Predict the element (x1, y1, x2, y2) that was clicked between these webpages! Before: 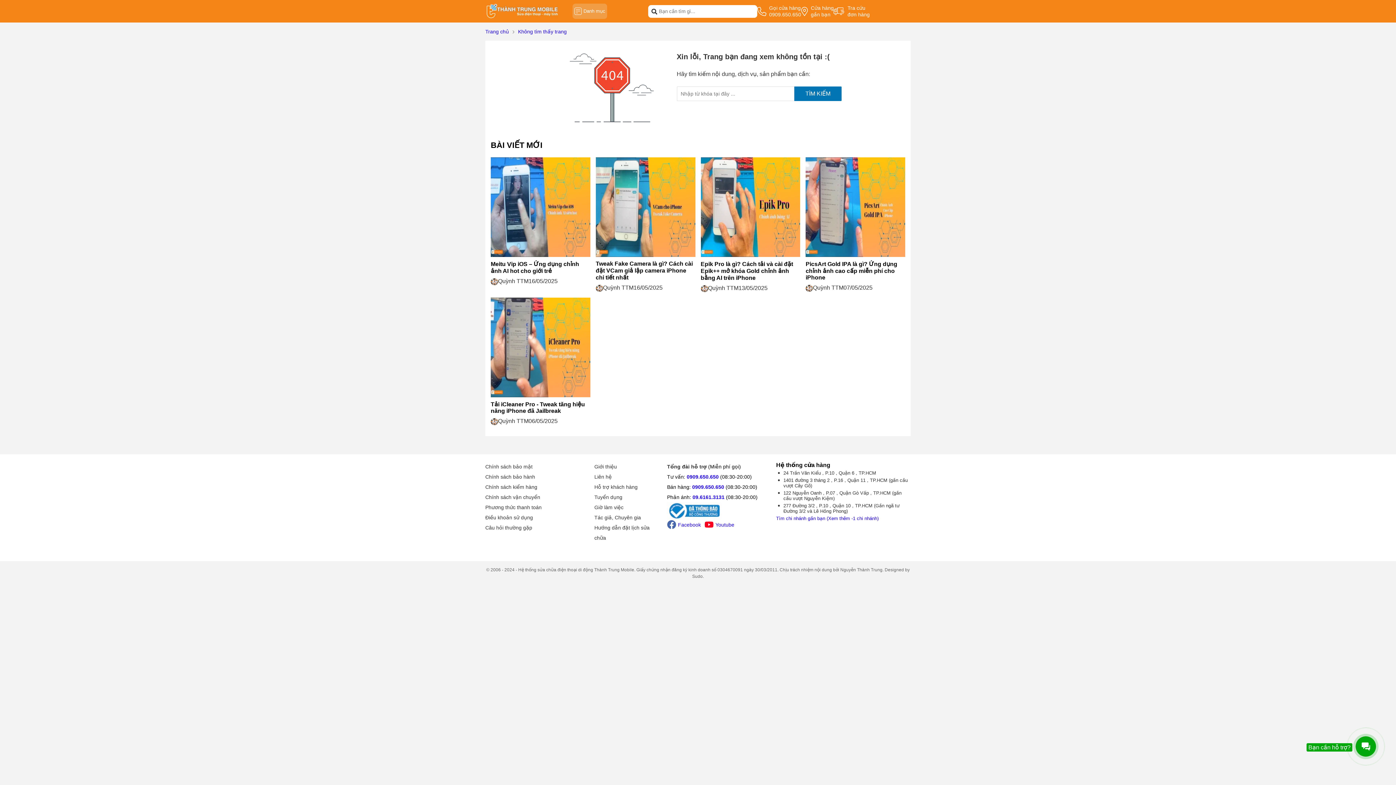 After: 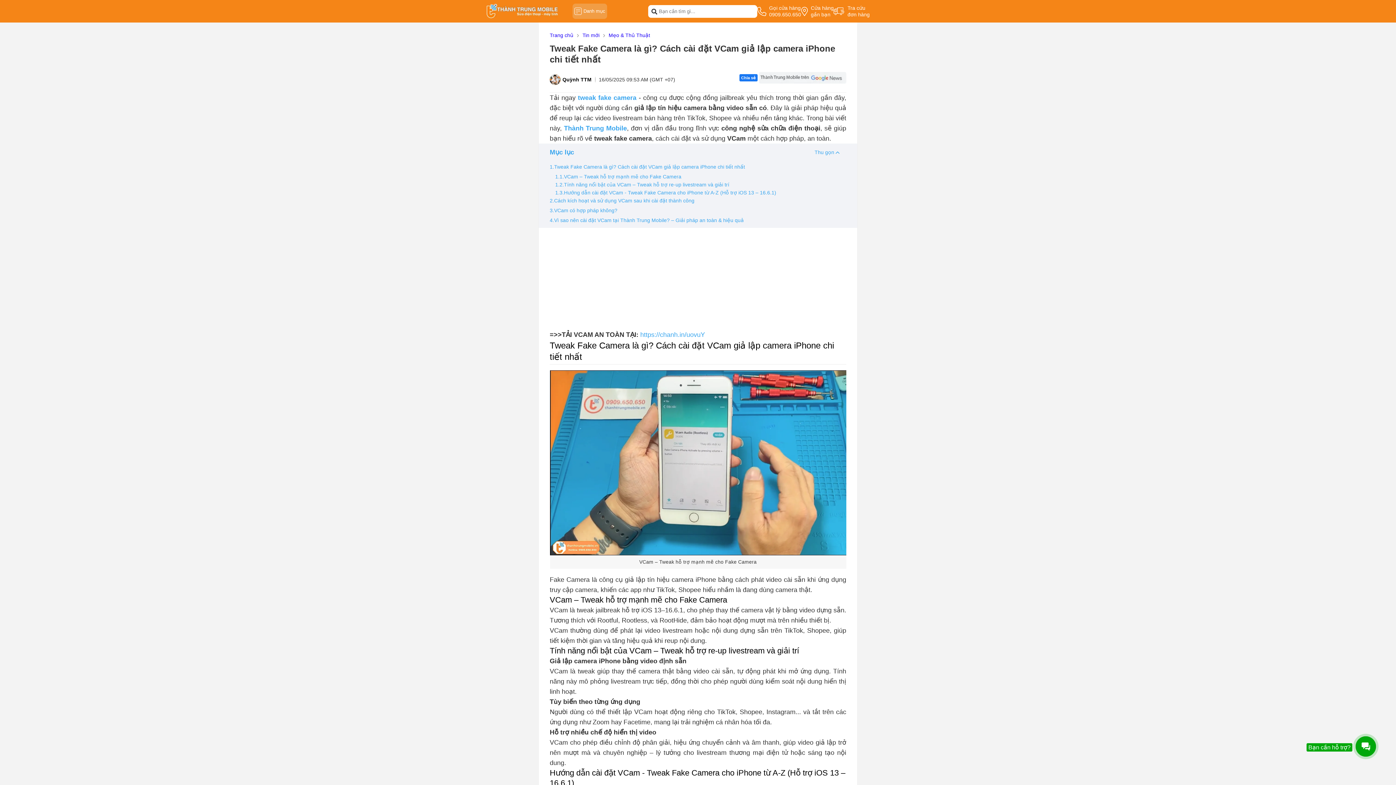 Action: bbox: (595, 203, 695, 209)